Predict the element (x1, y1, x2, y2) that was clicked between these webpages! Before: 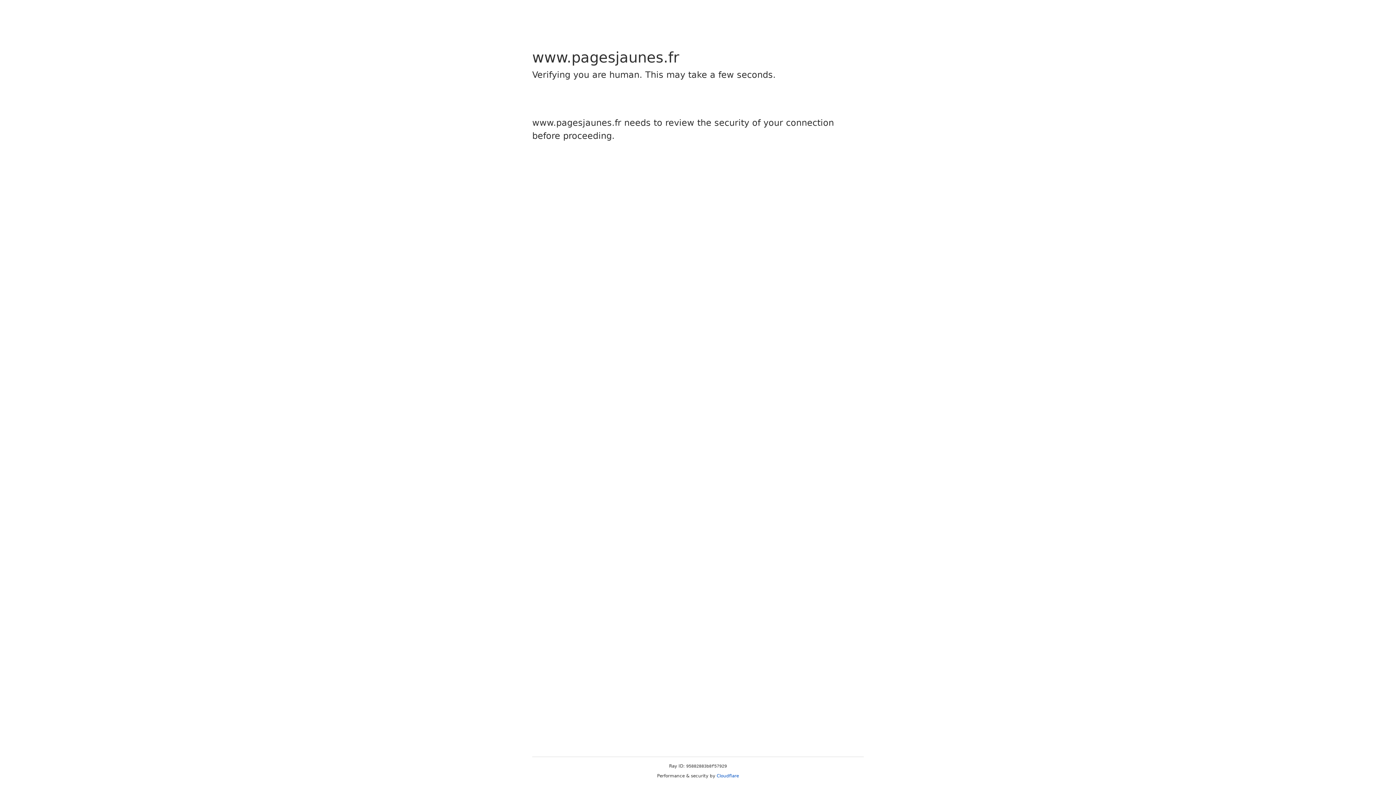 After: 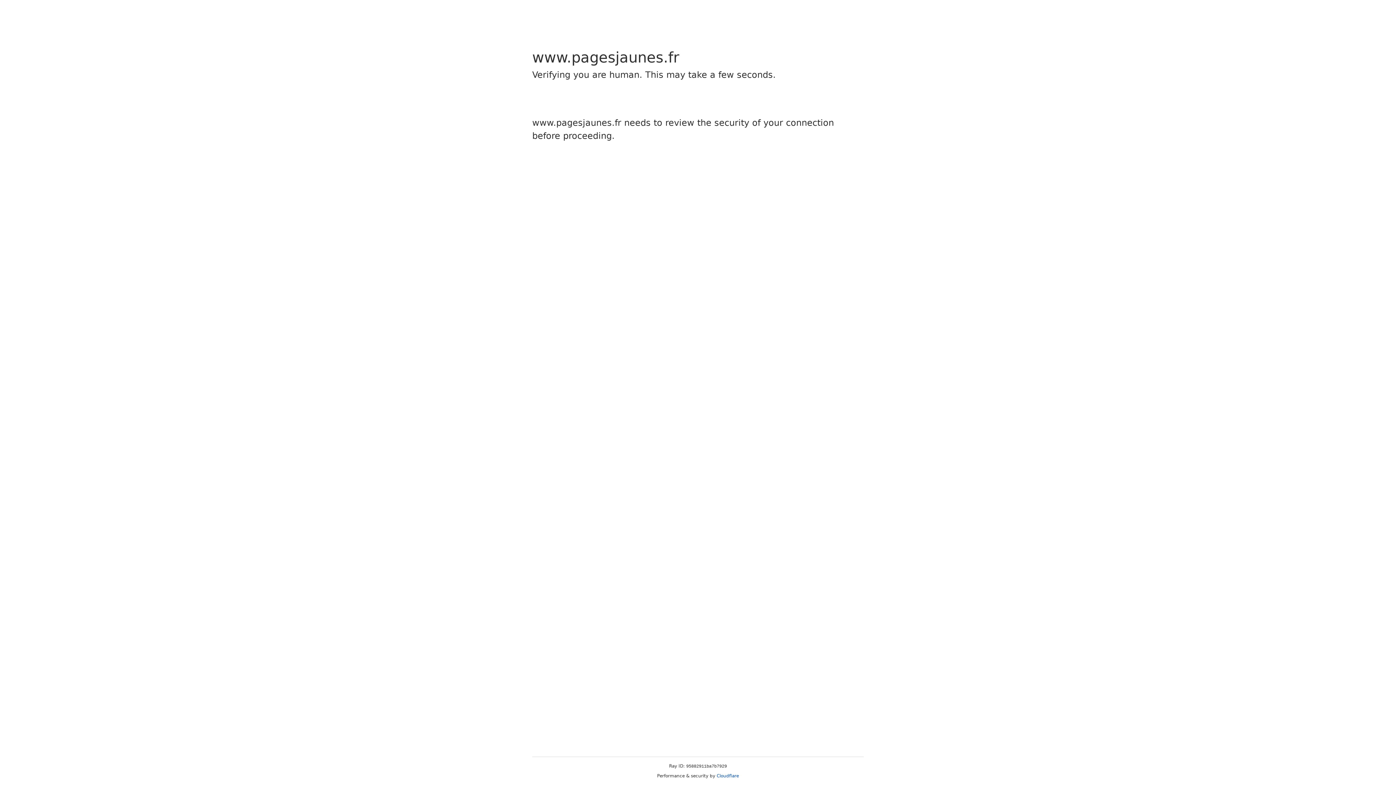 Action: label: Cloudflare bbox: (716, 773, 739, 778)